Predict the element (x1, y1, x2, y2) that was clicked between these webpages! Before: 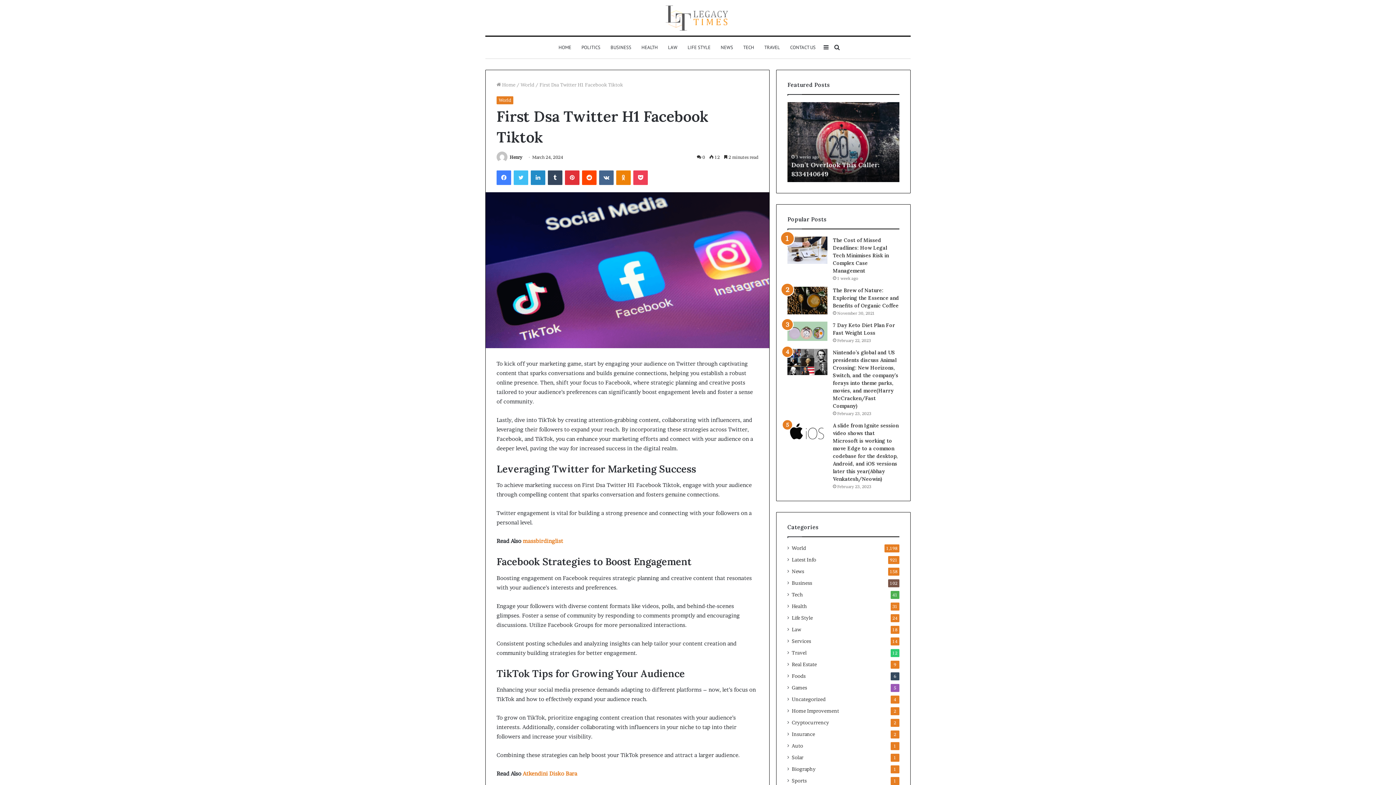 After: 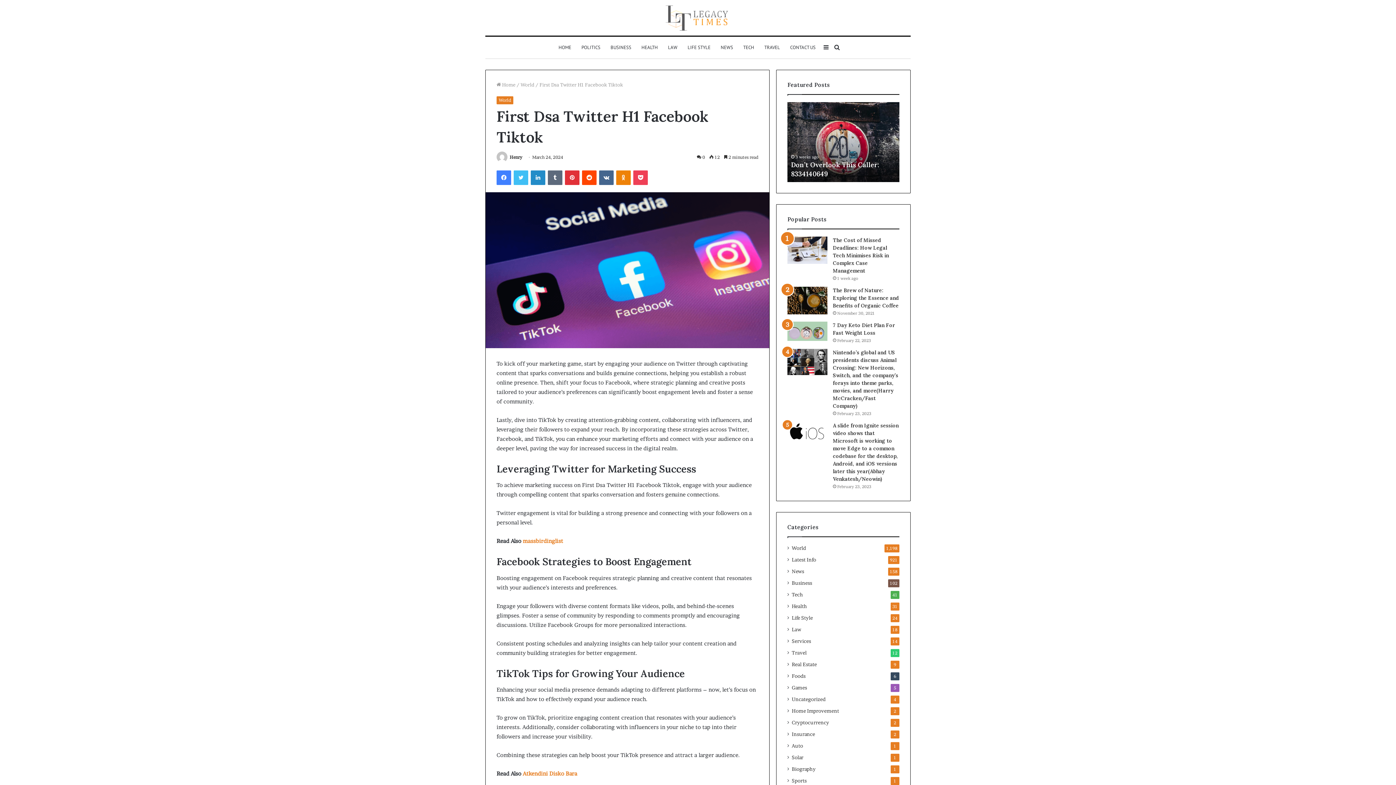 Action: bbox: (548, 170, 562, 184) label: Tumblr